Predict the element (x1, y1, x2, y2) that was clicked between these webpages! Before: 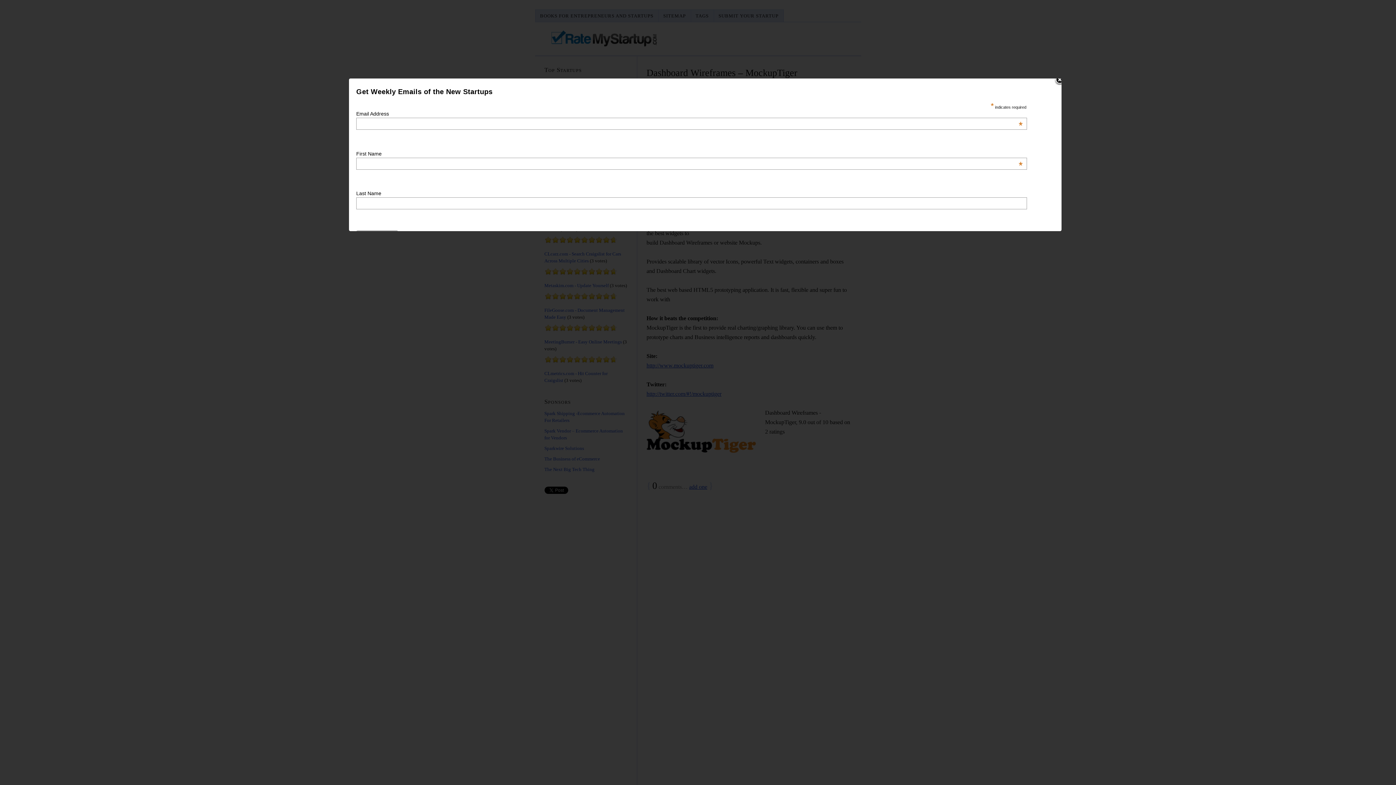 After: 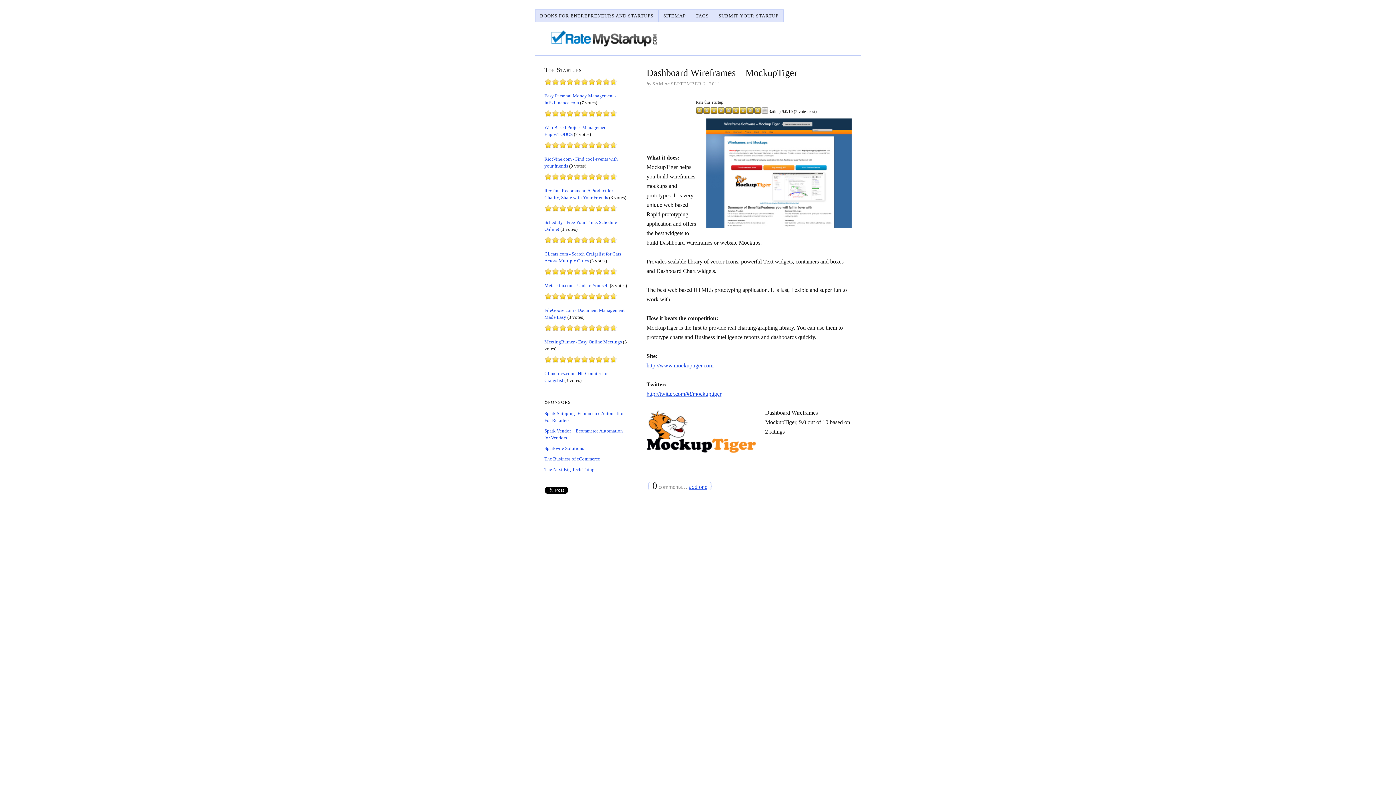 Action: bbox: (1054, 74, 1065, 85) label: Close